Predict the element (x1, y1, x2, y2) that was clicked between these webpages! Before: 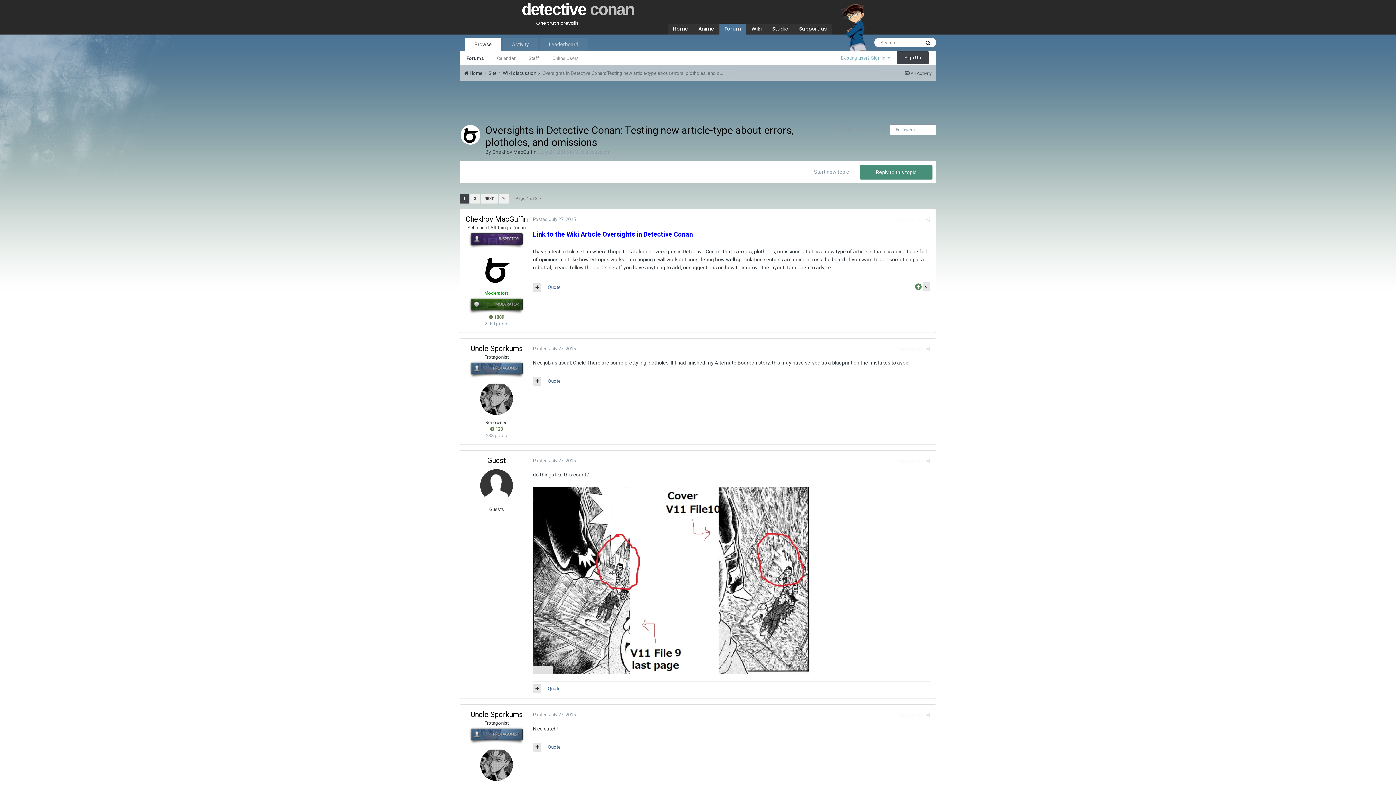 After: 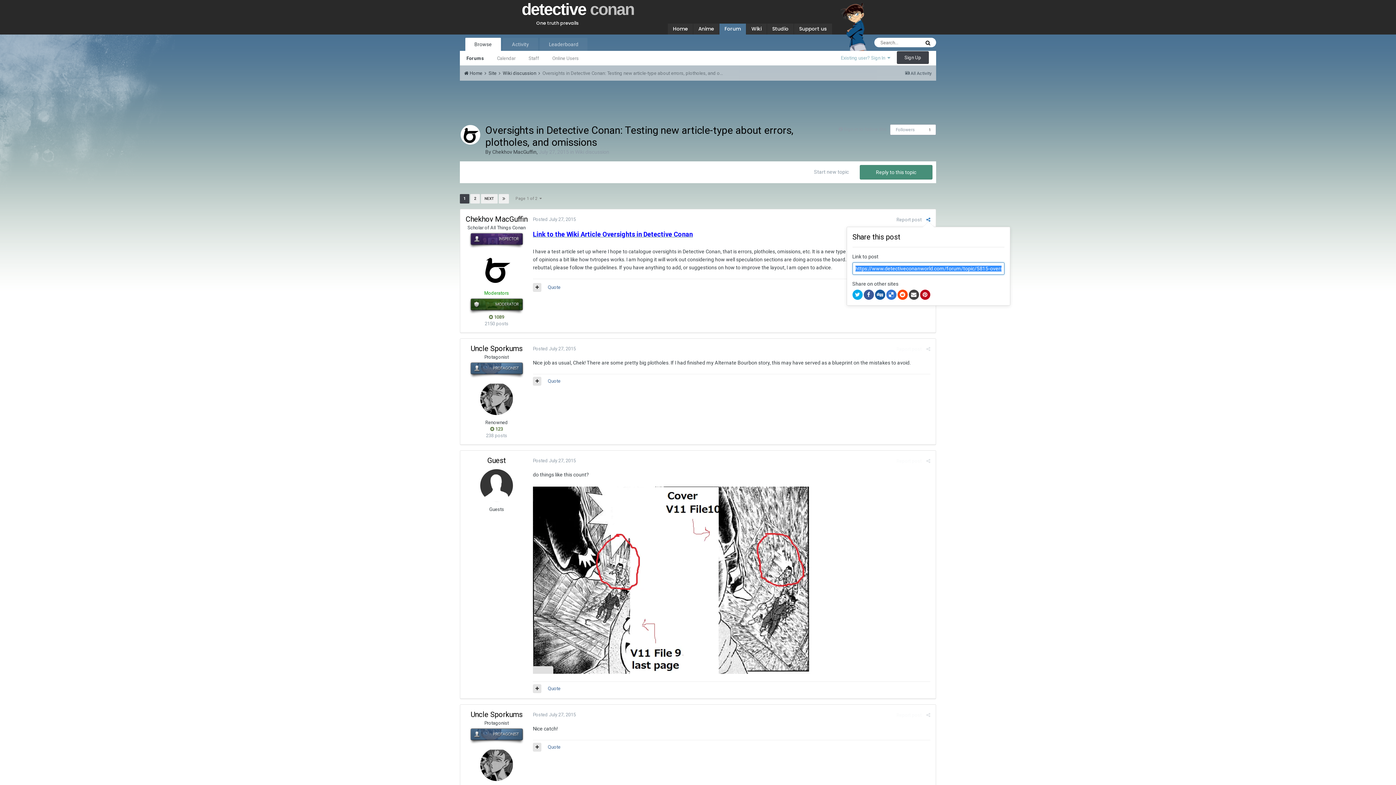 Action: bbox: (926, 216, 930, 222)